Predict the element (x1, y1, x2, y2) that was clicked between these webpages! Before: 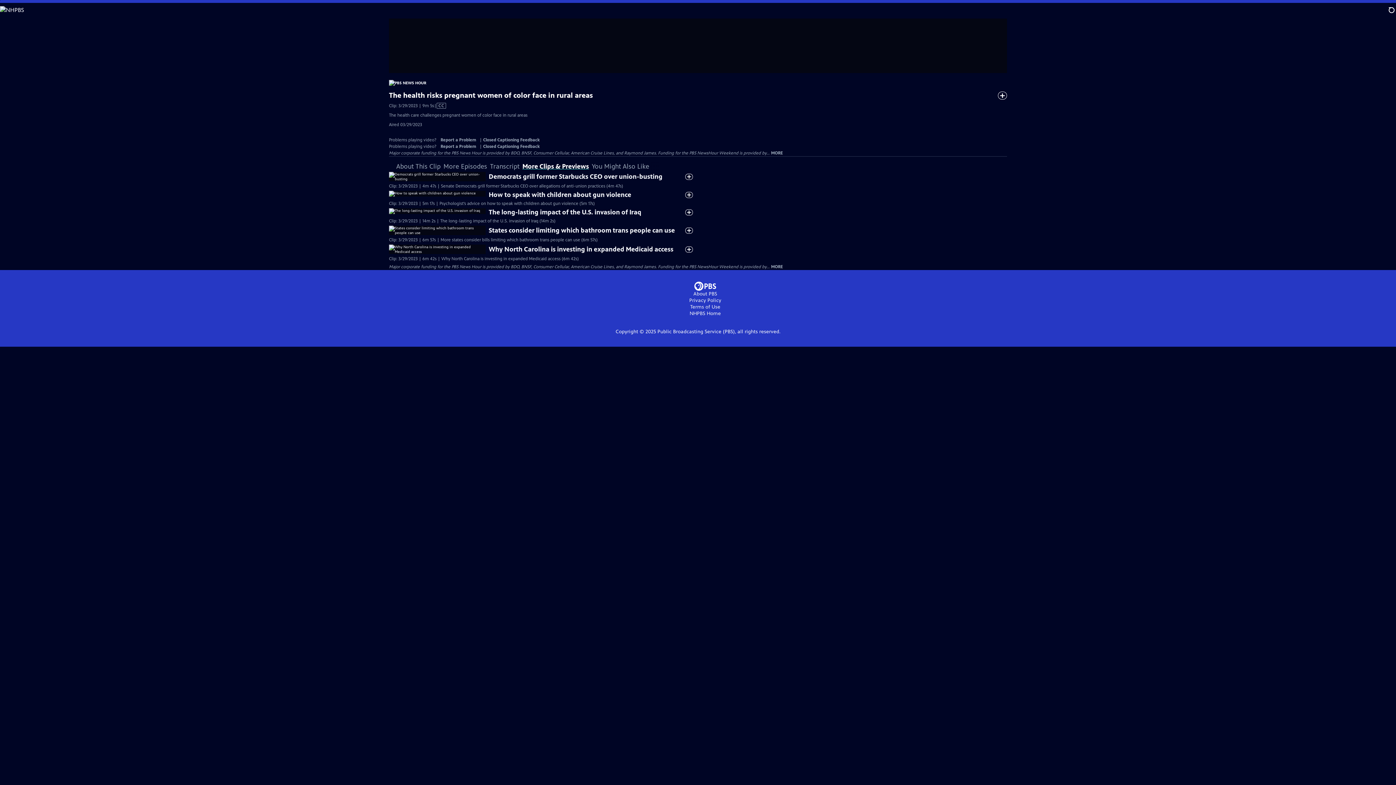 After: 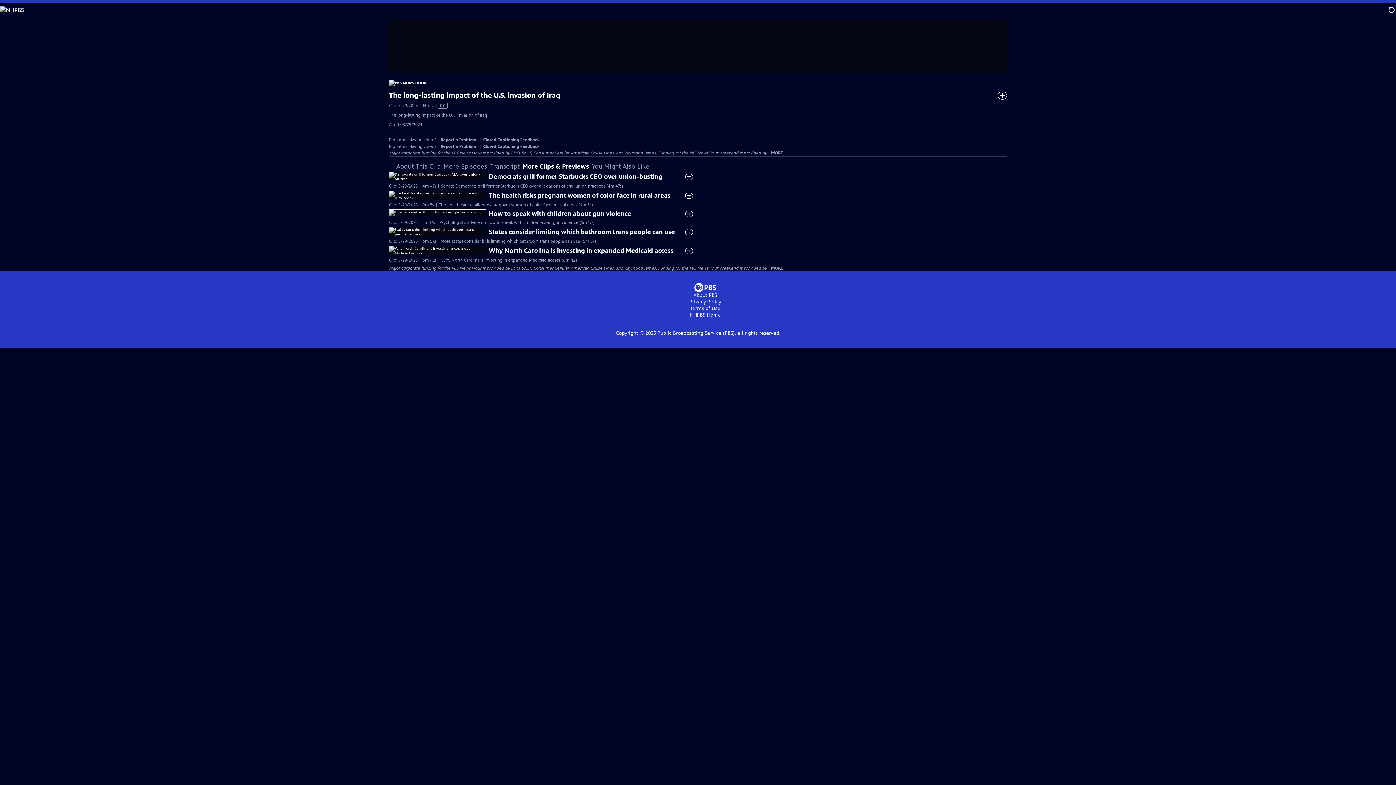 Action: bbox: (389, 208, 485, 214)